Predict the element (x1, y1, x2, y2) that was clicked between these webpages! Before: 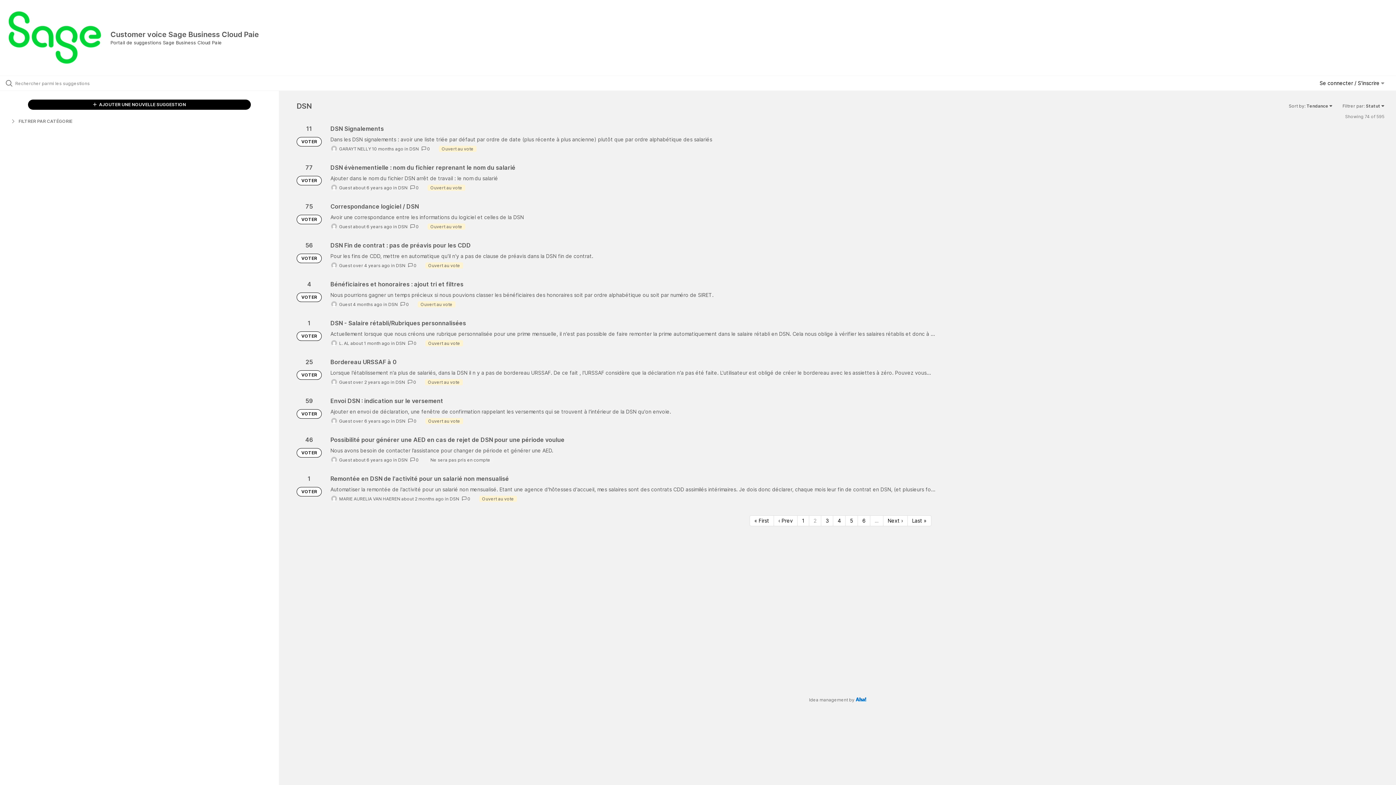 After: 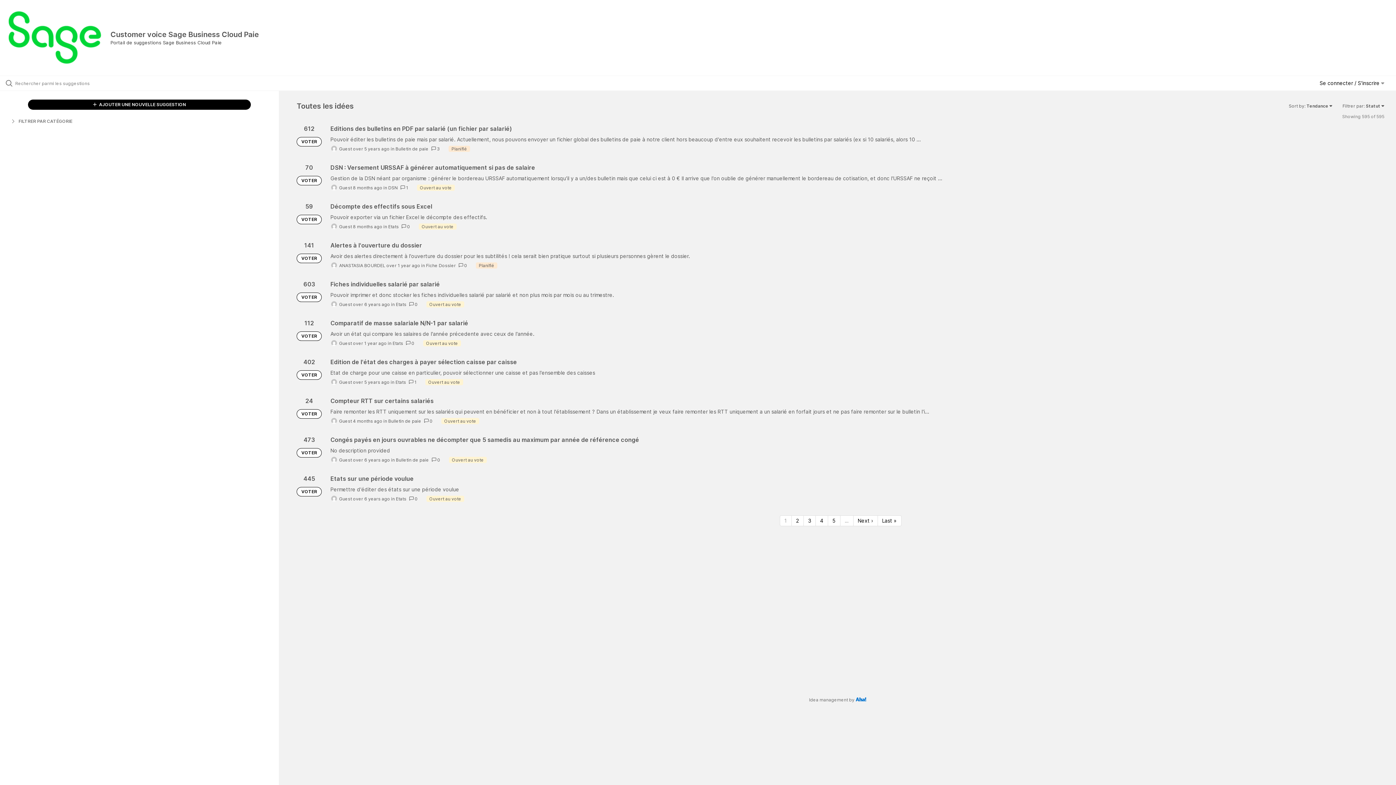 Action: bbox: (0, 8, 110, 66)